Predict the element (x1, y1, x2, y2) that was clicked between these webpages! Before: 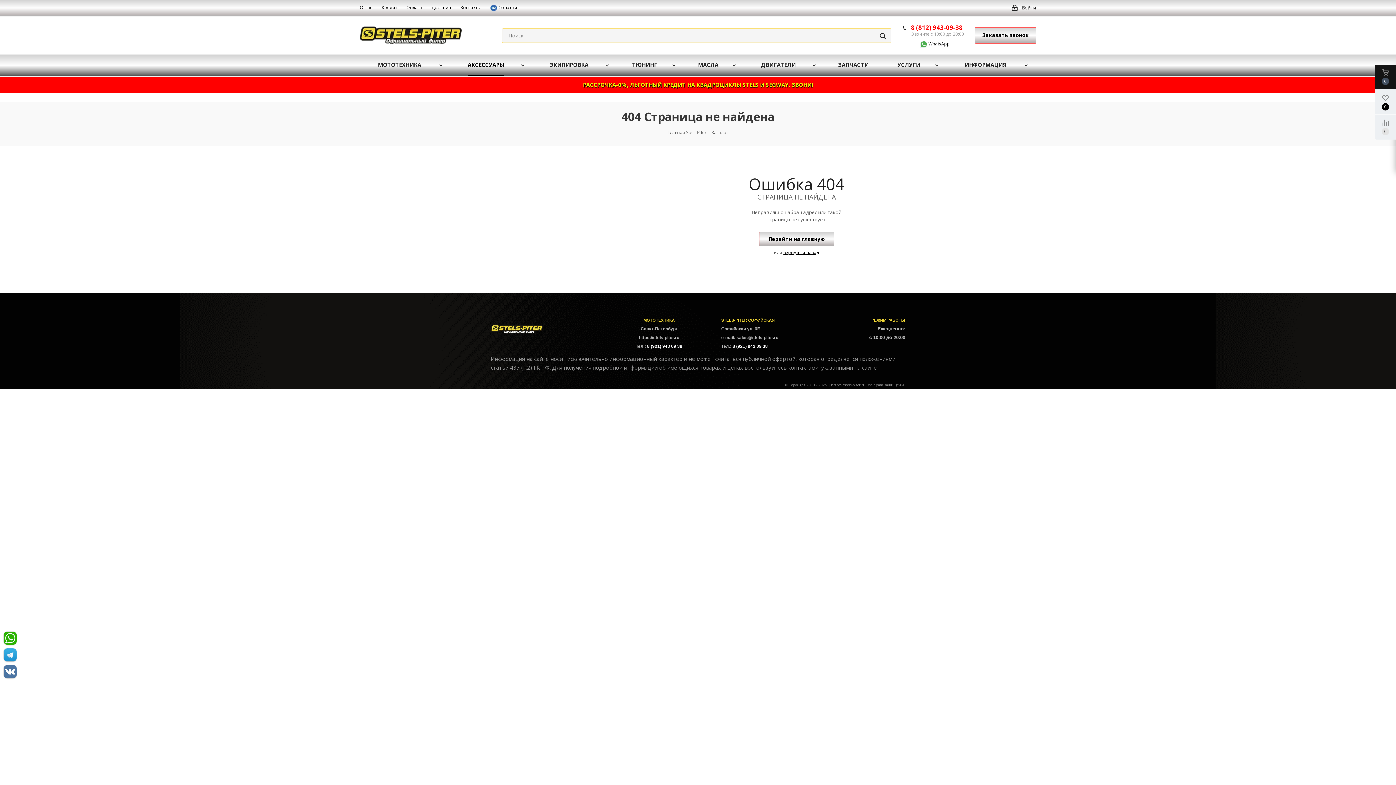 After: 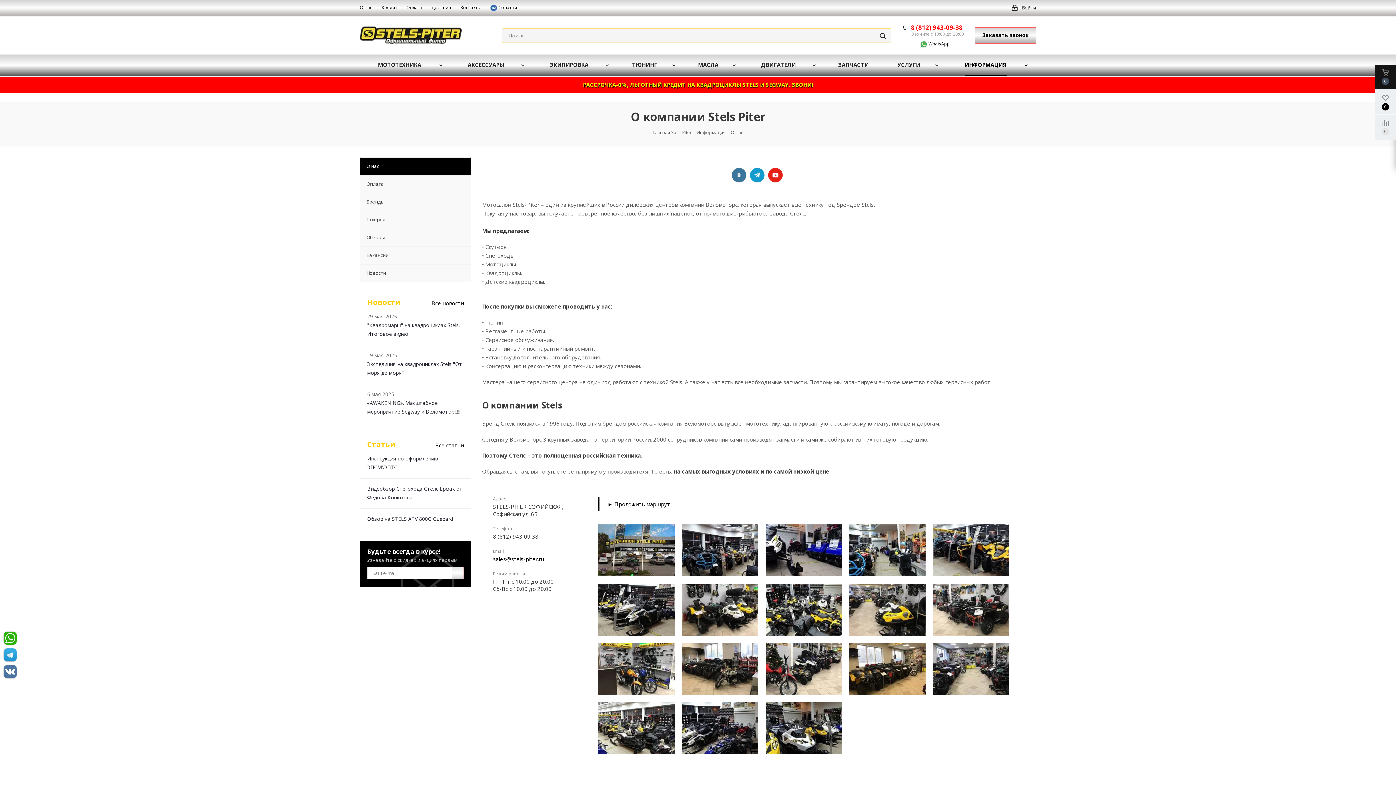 Action: bbox: (360, 4, 372, 10) label: О нас